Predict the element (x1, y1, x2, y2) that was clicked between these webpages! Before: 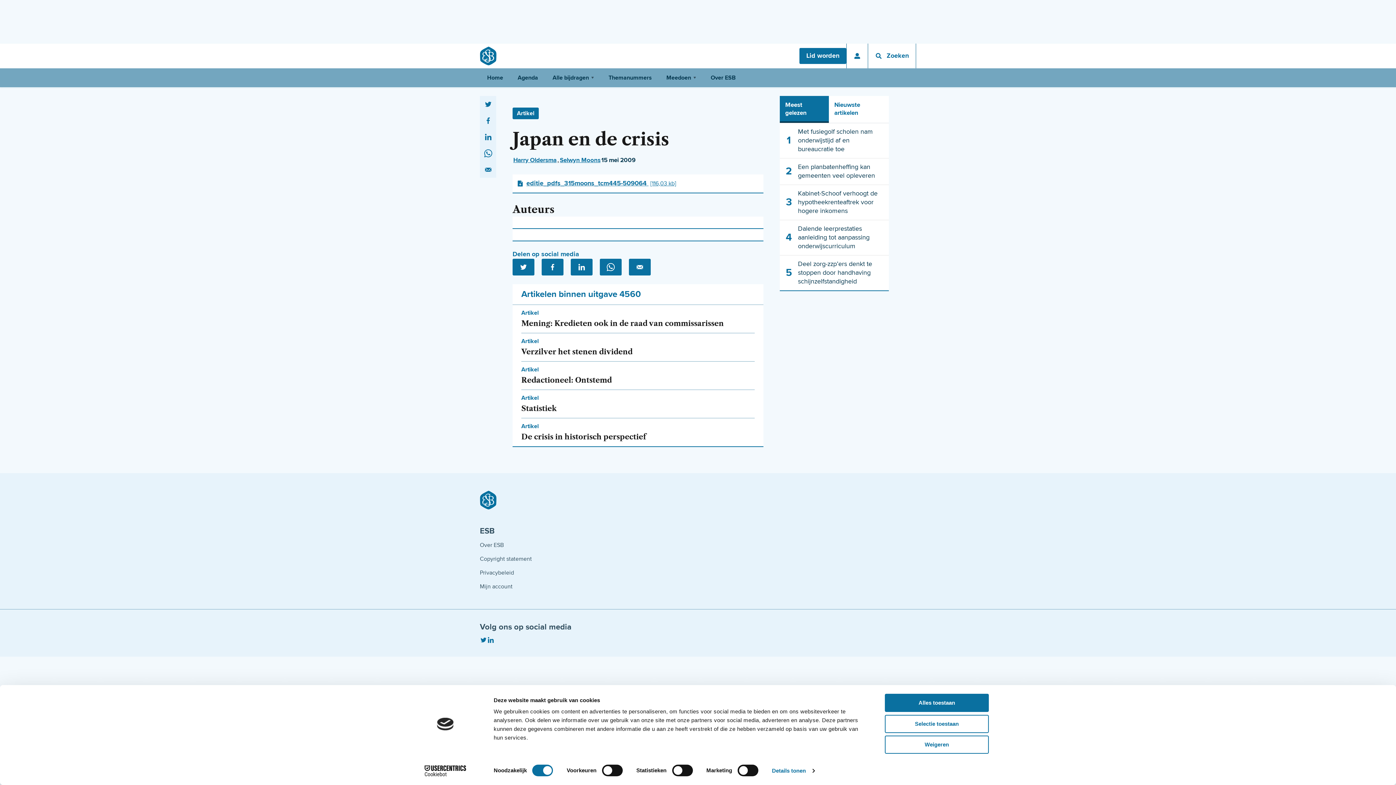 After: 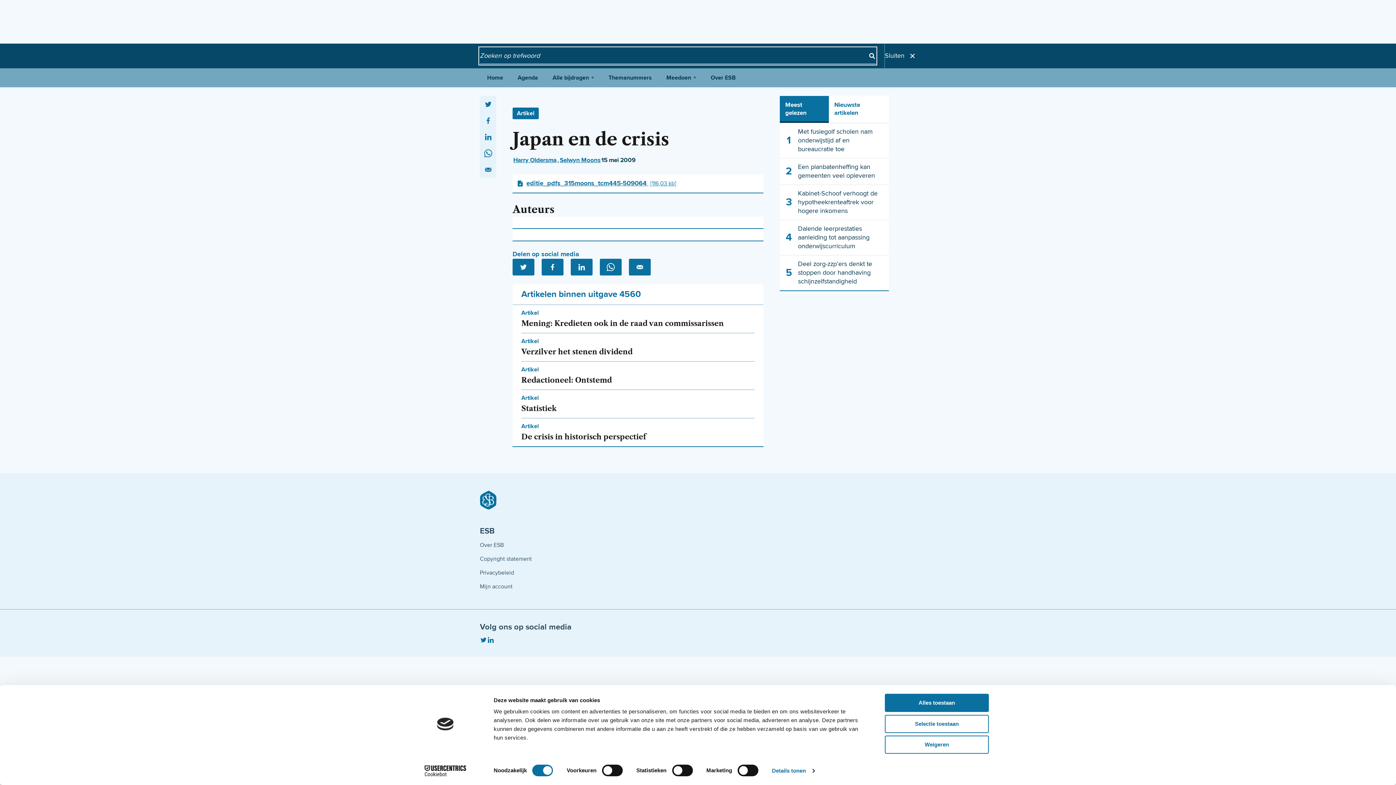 Action: bbox: (868, 43, 916, 68) label: Open zoeken